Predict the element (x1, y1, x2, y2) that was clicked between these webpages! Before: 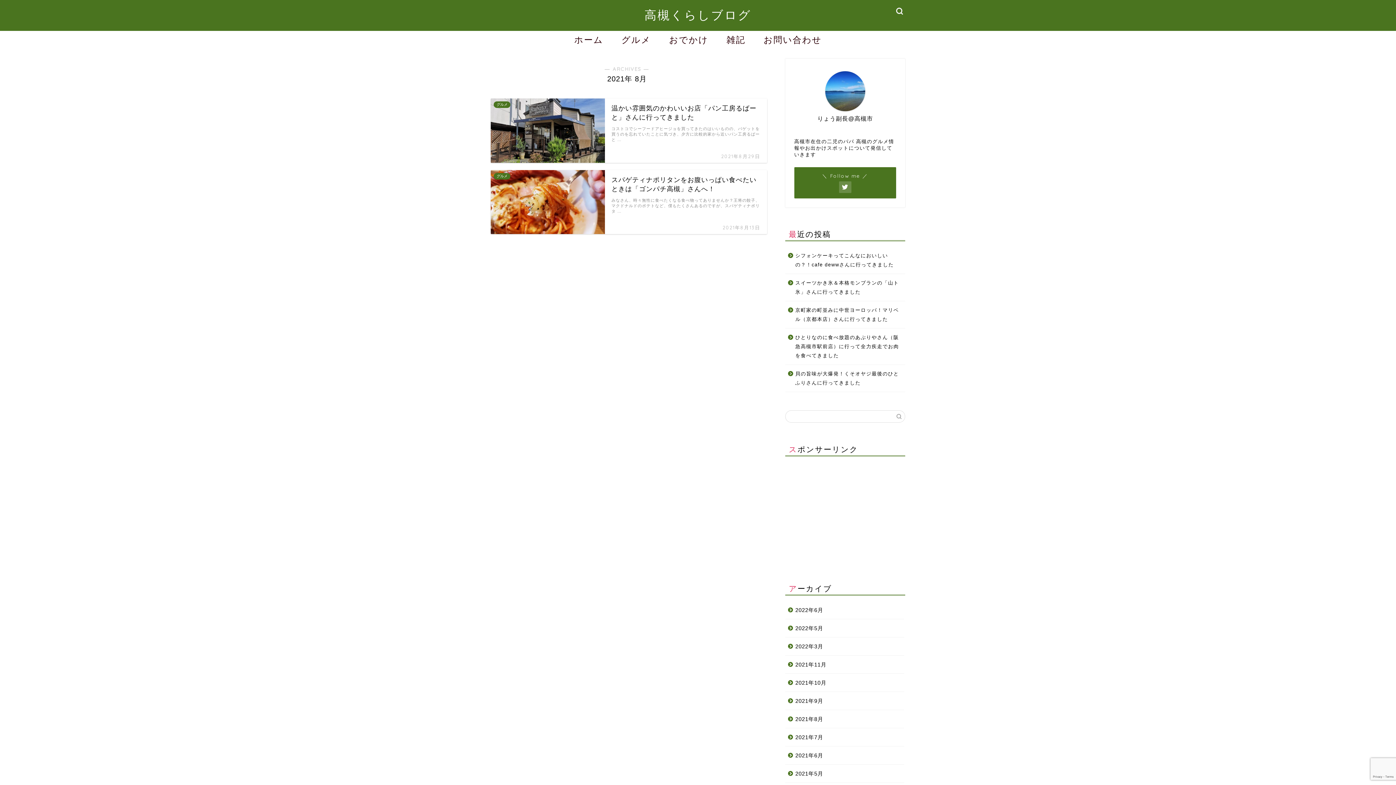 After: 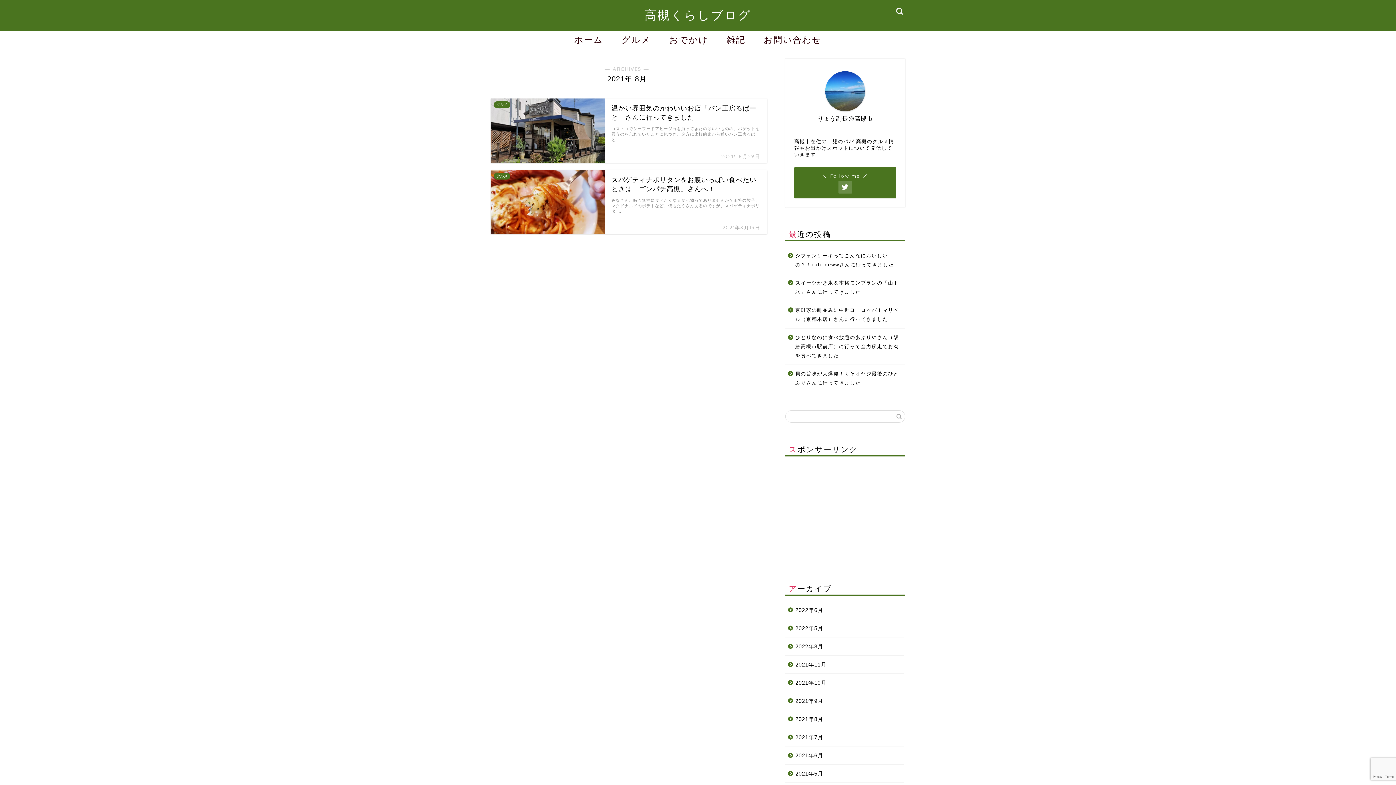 Action: bbox: (839, 181, 851, 193)